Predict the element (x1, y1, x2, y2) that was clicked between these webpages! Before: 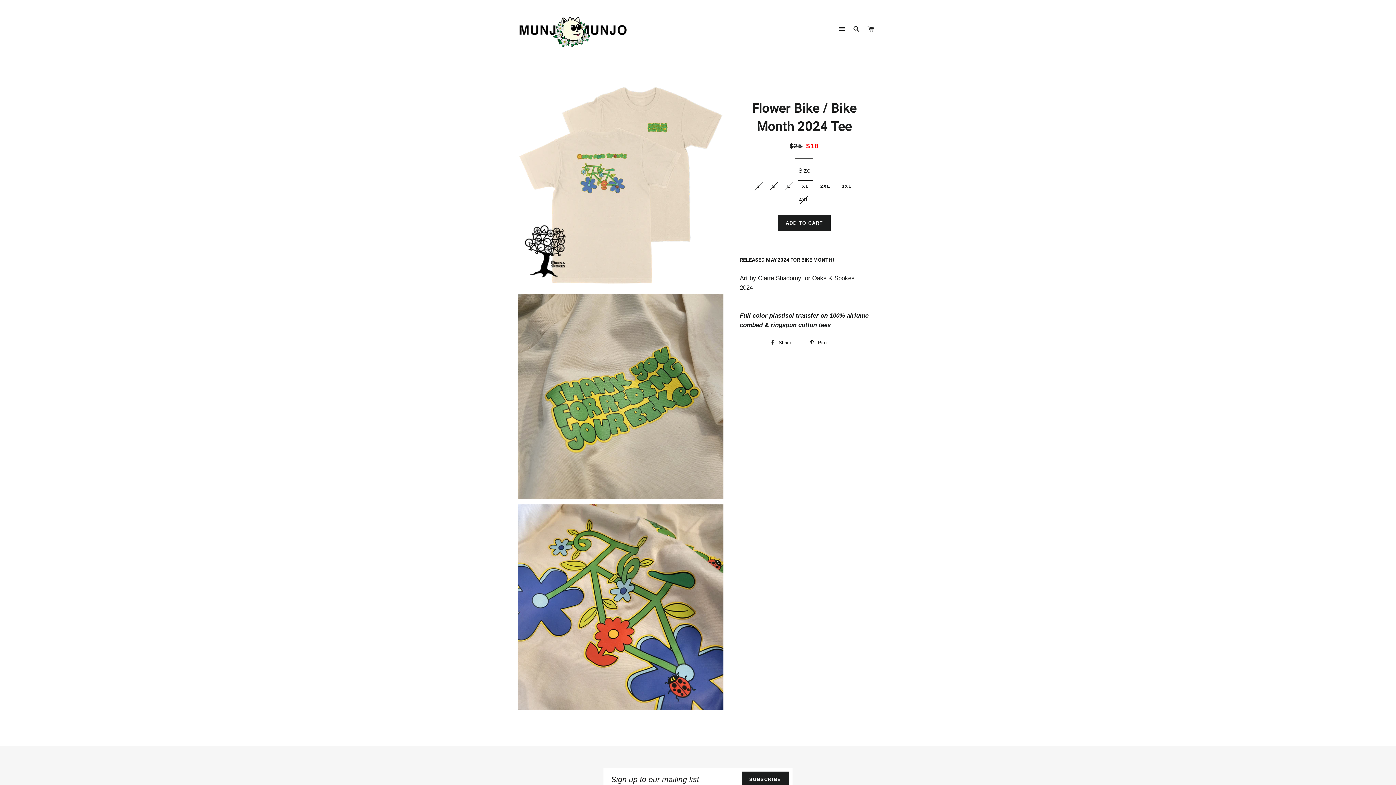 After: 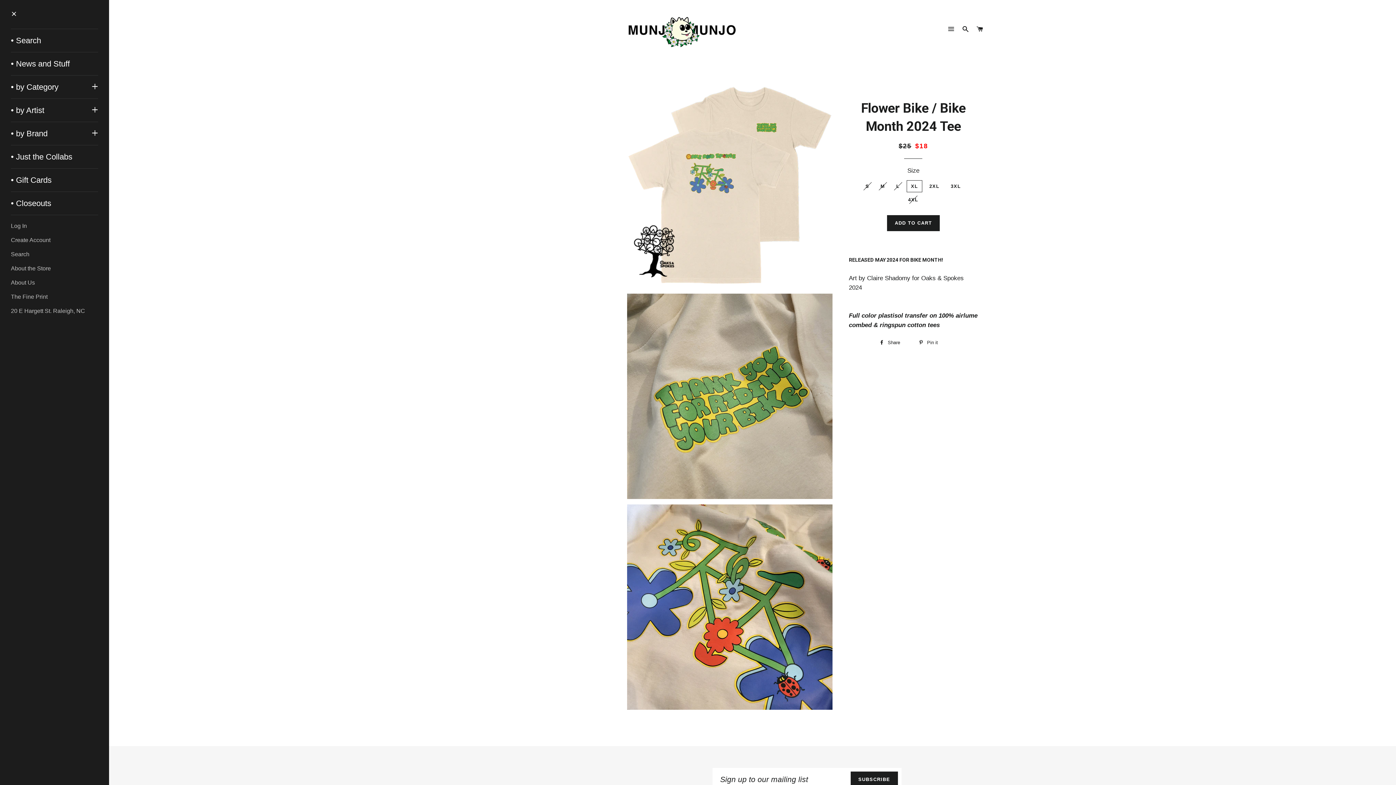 Action: label: SITE NAVIGATION bbox: (836, 18, 848, 40)